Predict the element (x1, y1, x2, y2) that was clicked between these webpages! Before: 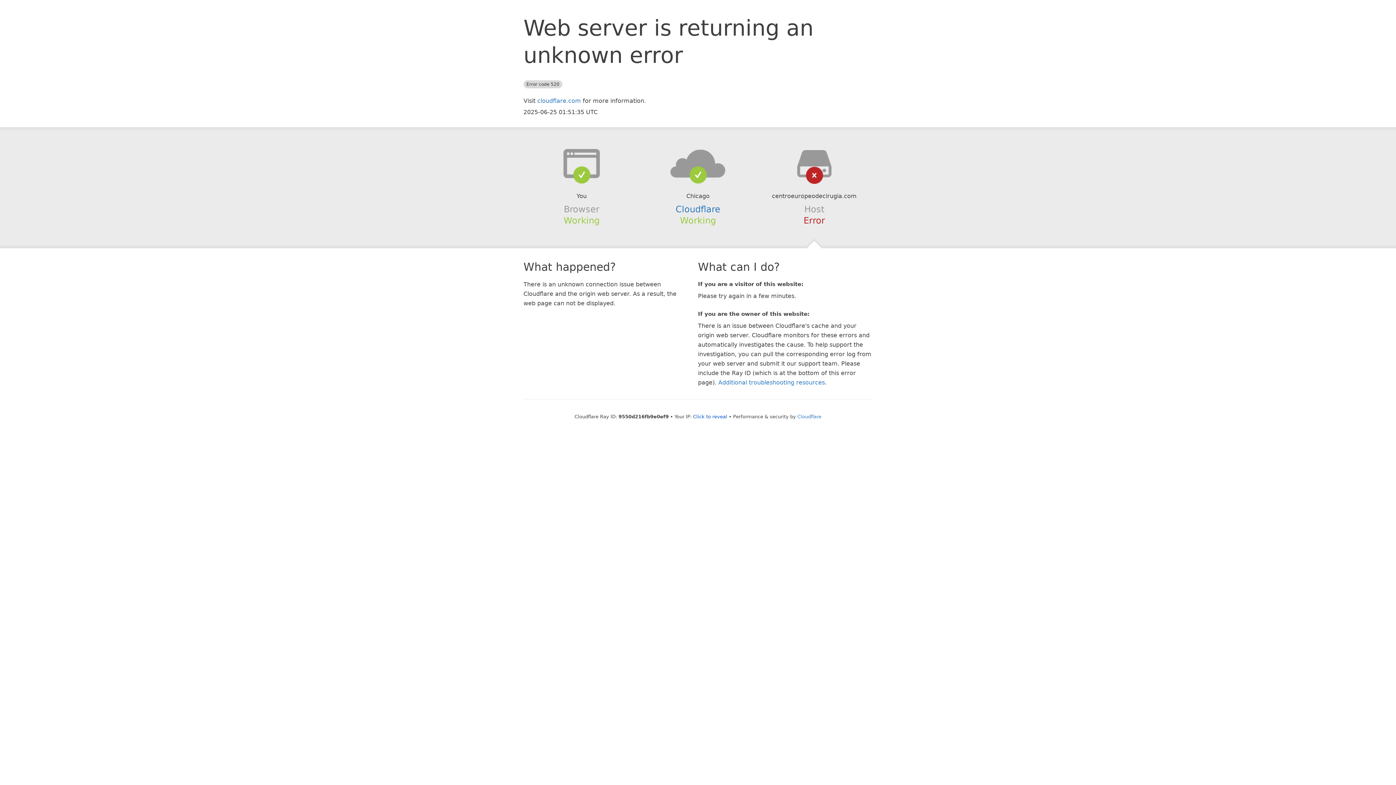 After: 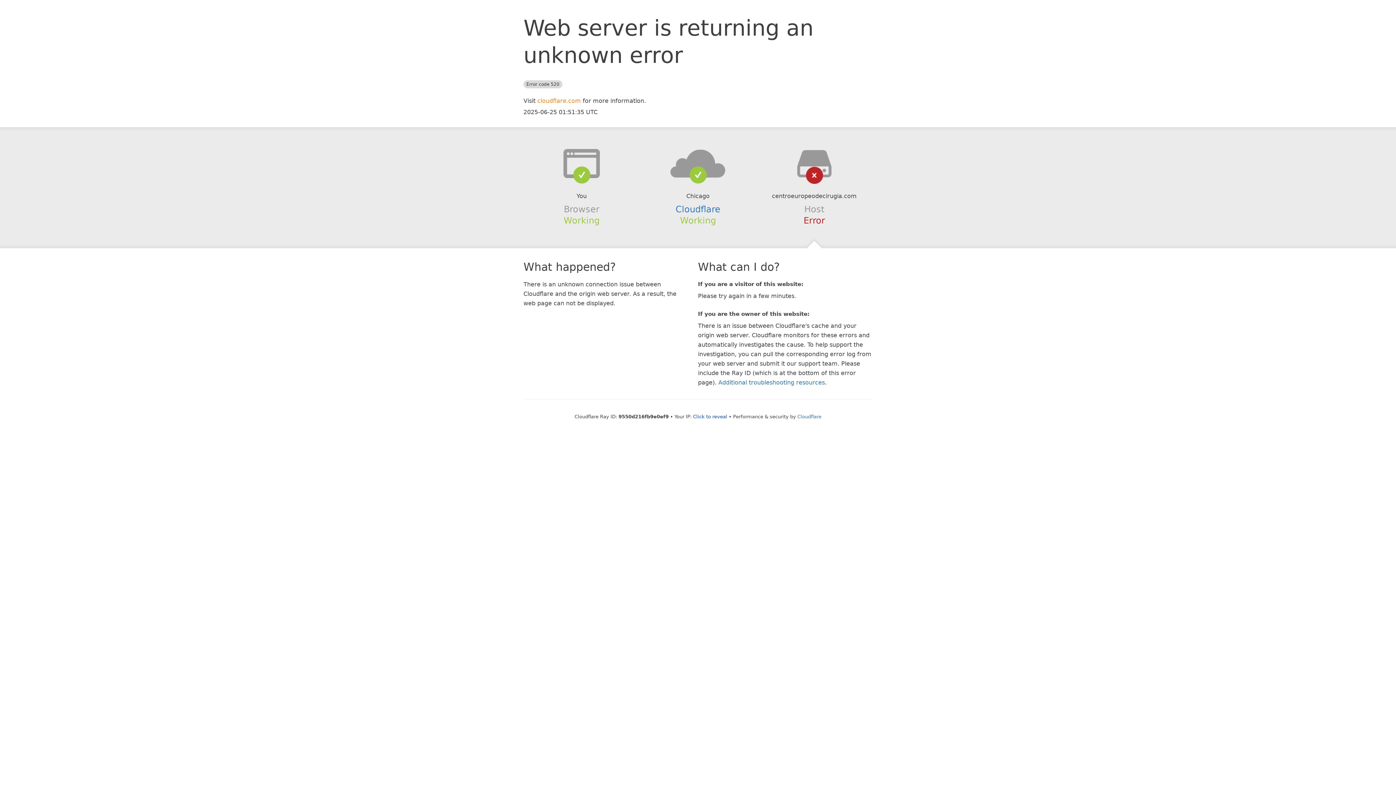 Action: label: cloudflare.com bbox: (537, 97, 581, 104)